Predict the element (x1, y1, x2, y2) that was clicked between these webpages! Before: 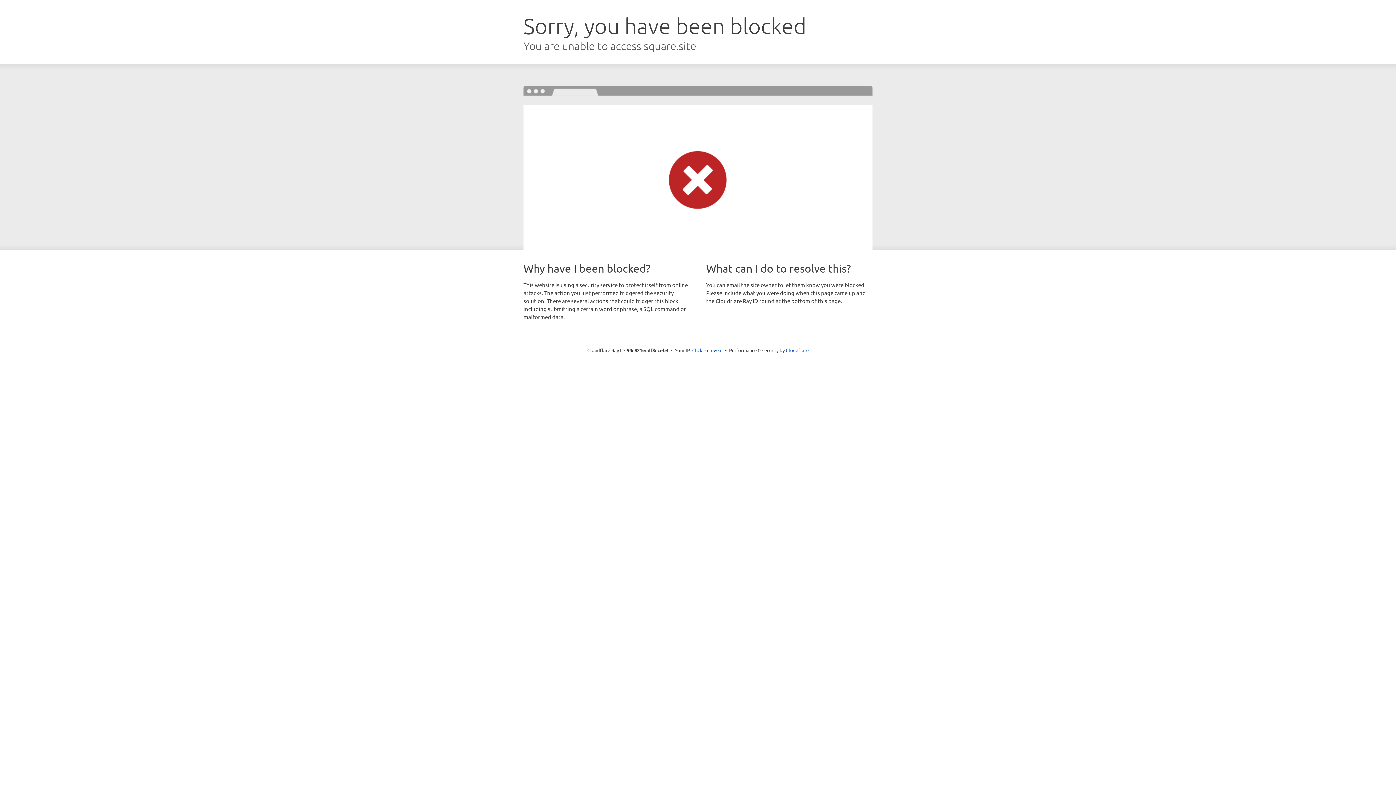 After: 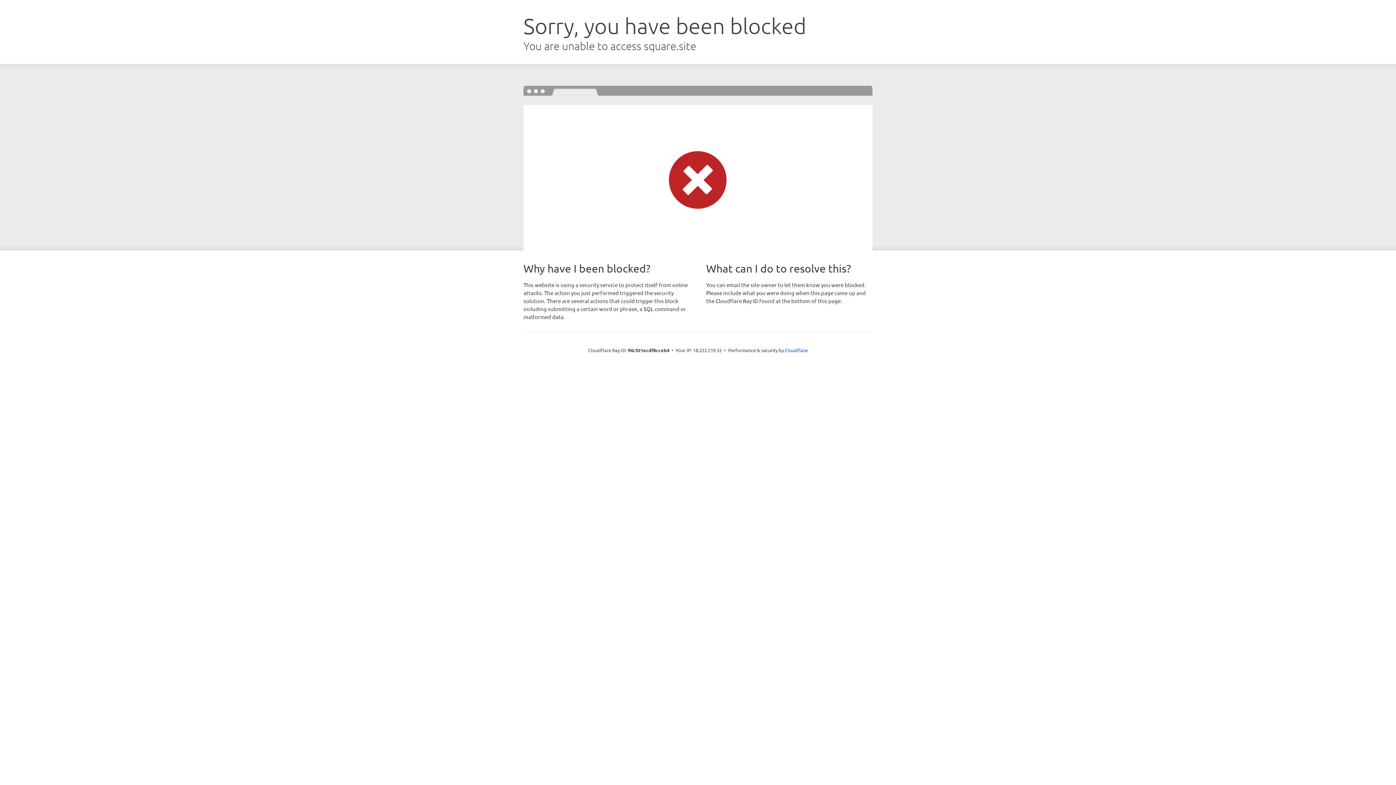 Action: label: Click to reveal bbox: (692, 346, 722, 353)